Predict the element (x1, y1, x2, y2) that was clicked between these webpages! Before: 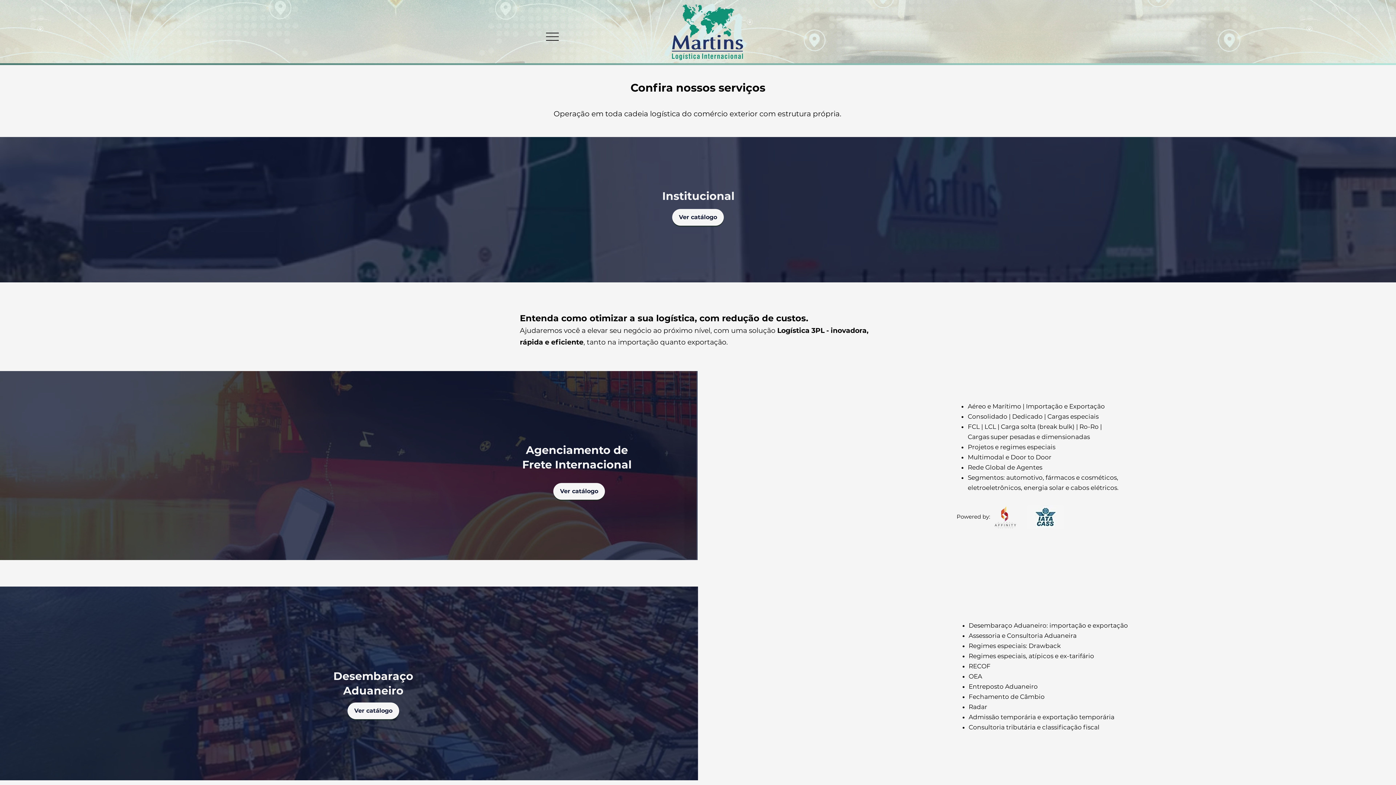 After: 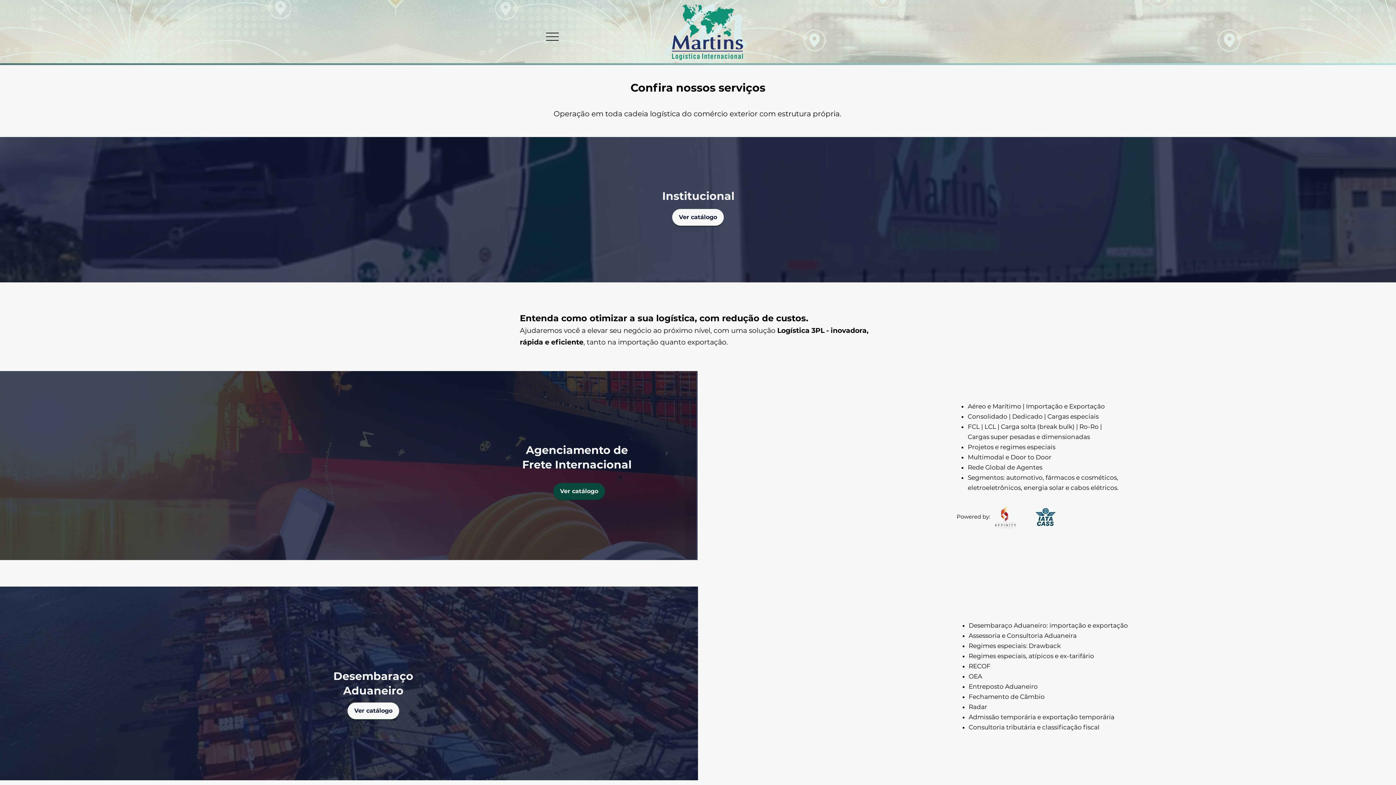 Action: label: Ver catálogo bbox: (553, 483, 605, 500)